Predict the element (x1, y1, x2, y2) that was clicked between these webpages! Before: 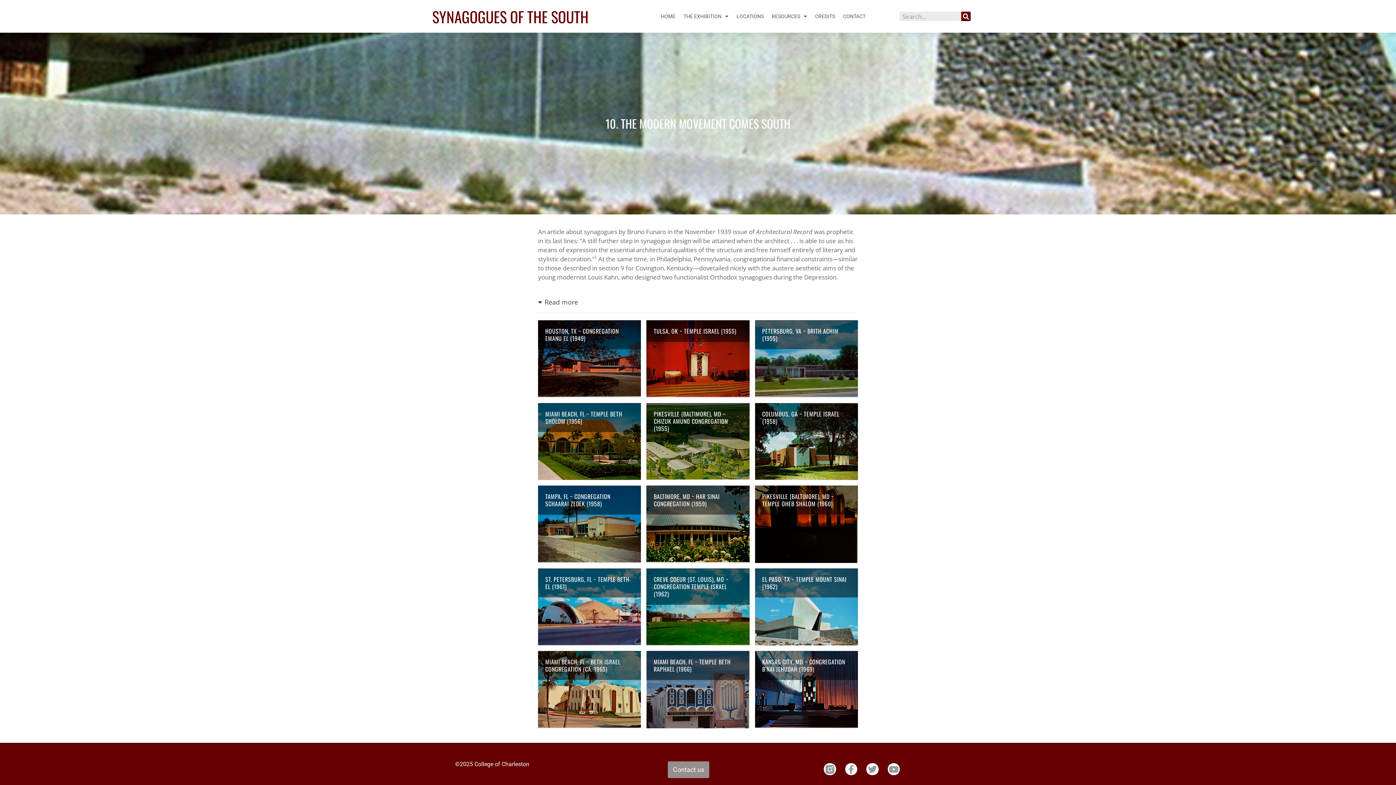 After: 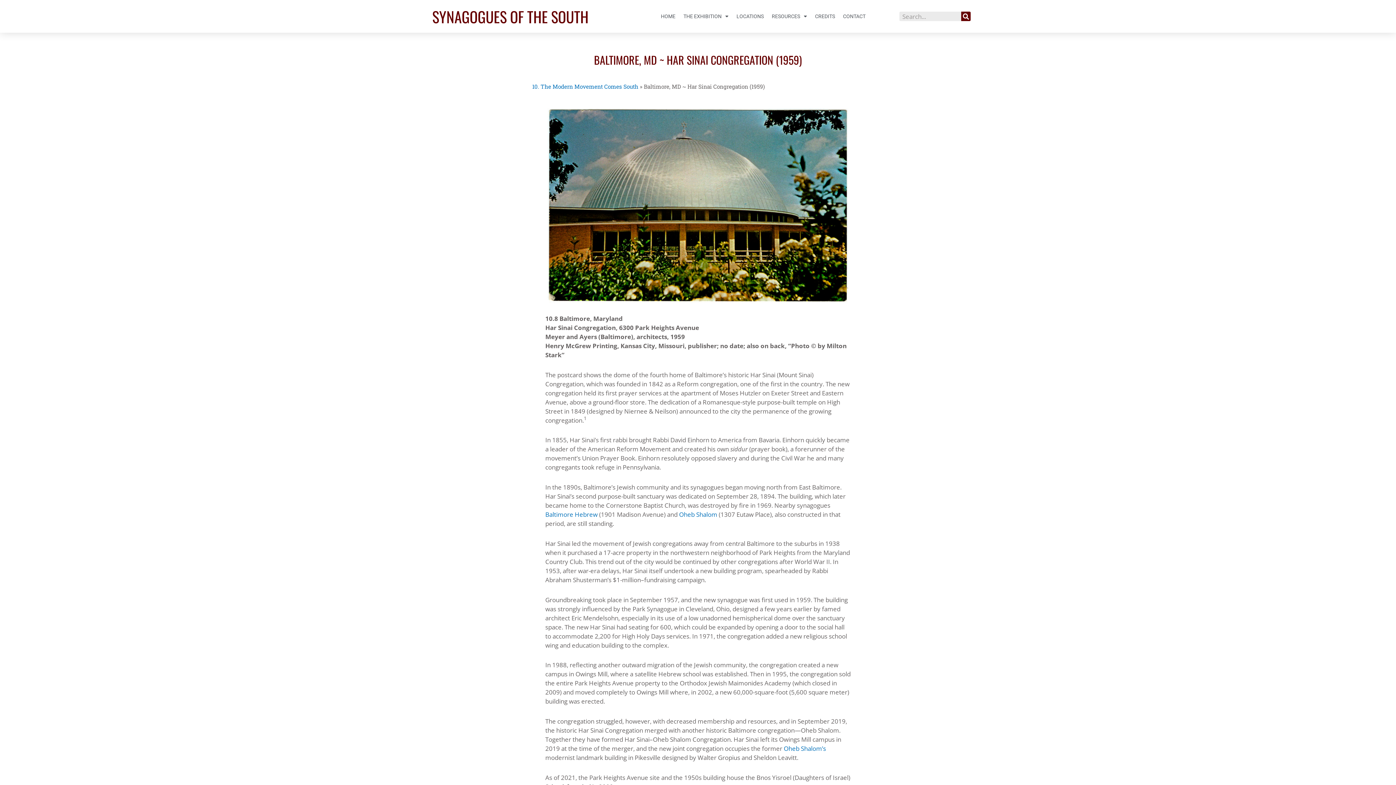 Action: bbox: (646, 485, 749, 563) label: BALTIMORE, MD ~ HAR SINAI CONGREGATION (1959)